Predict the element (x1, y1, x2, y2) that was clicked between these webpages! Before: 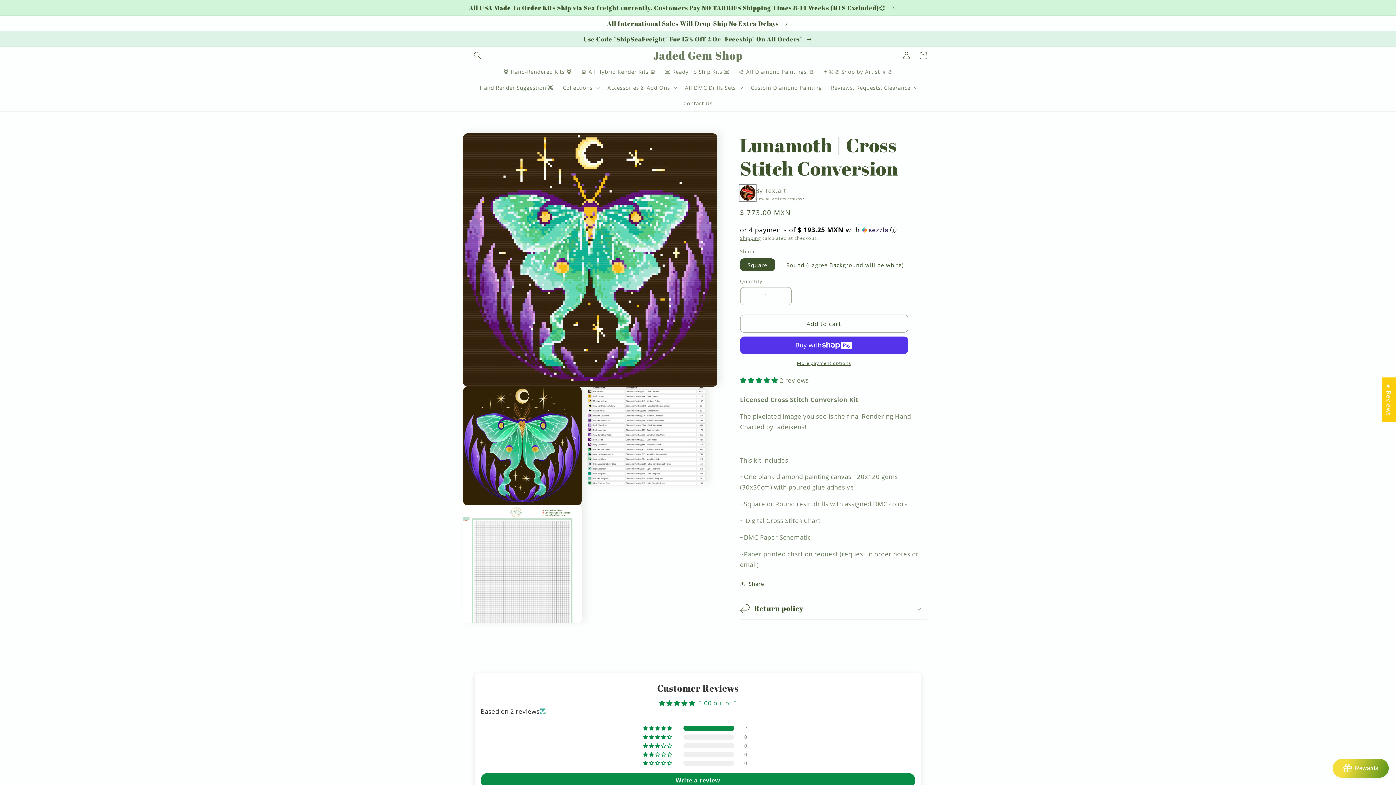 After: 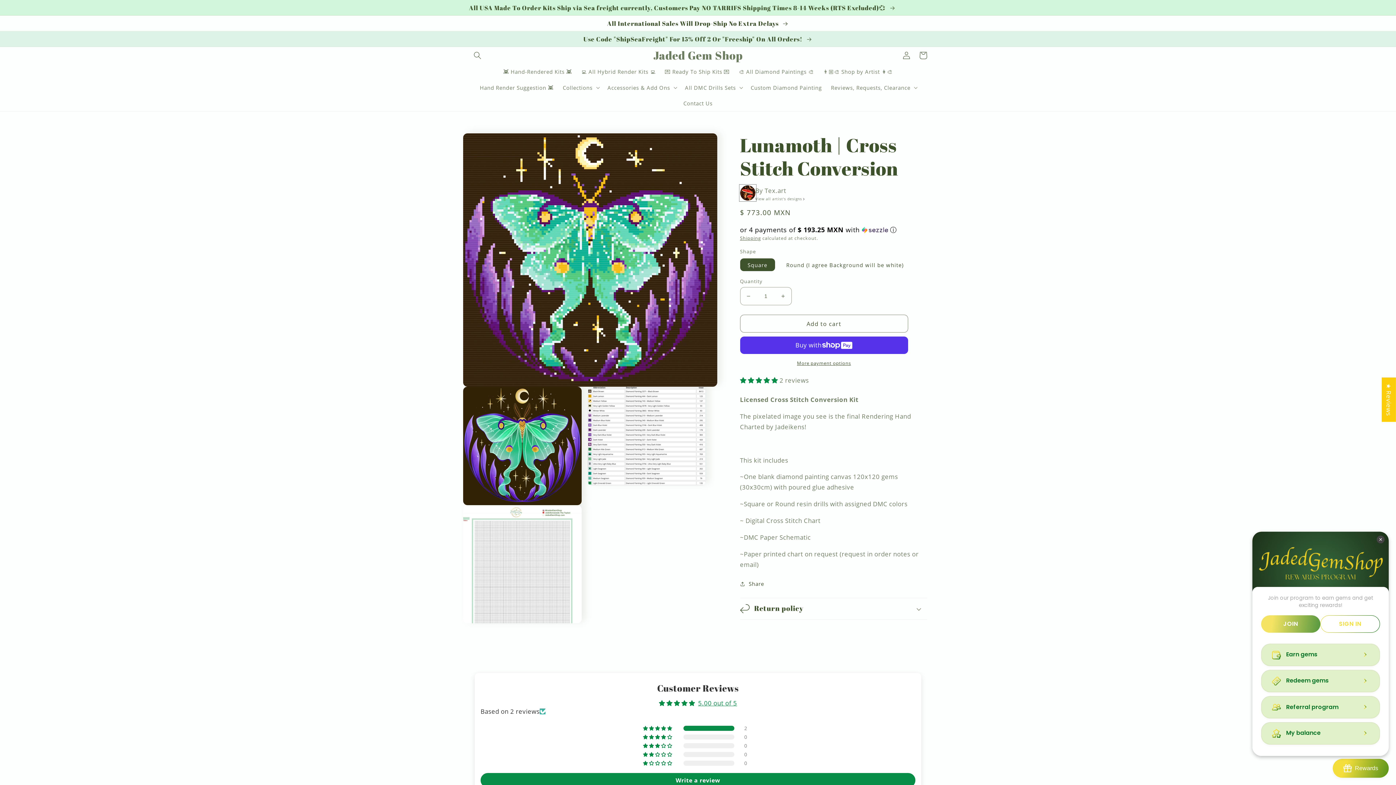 Action: bbox: (1333, 759, 1389, 778) label: BON-Loyalty-btn